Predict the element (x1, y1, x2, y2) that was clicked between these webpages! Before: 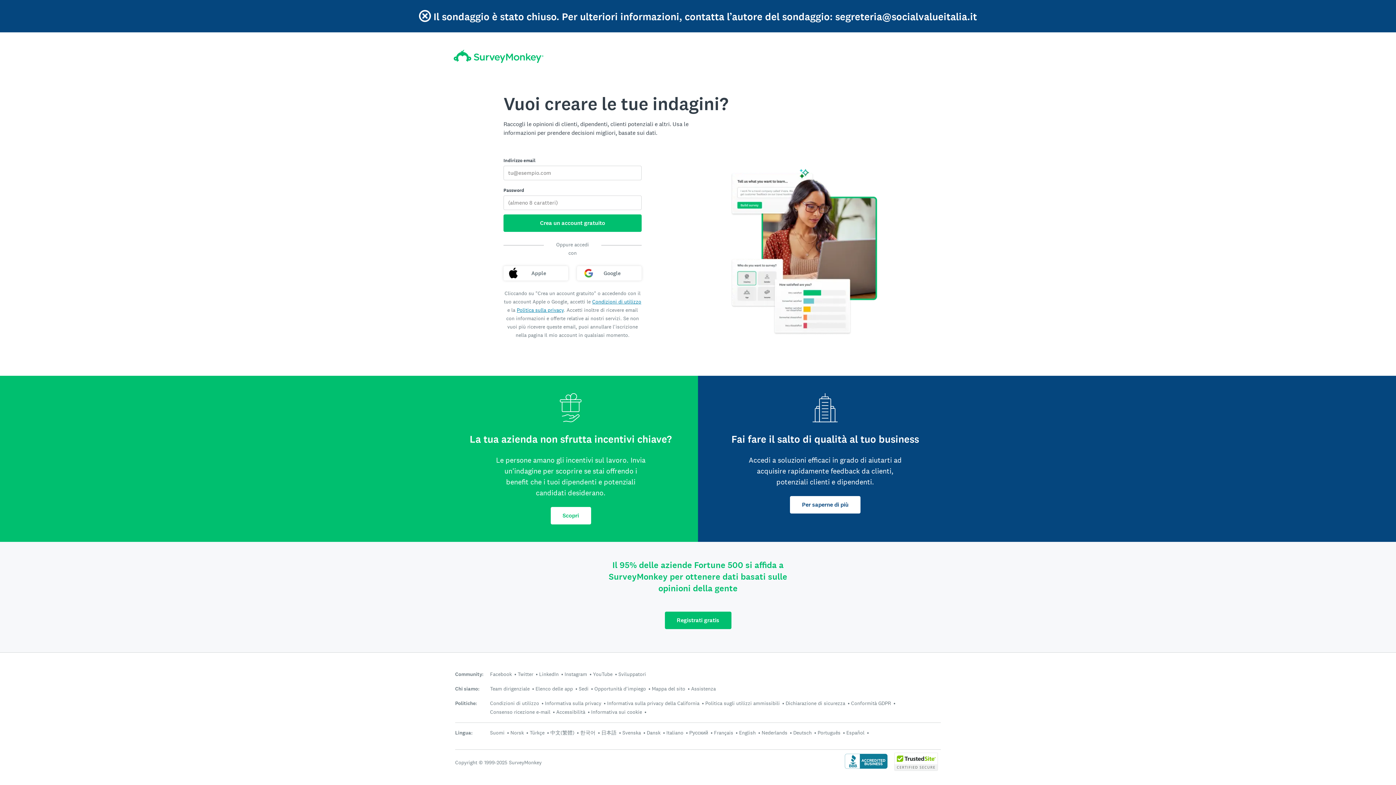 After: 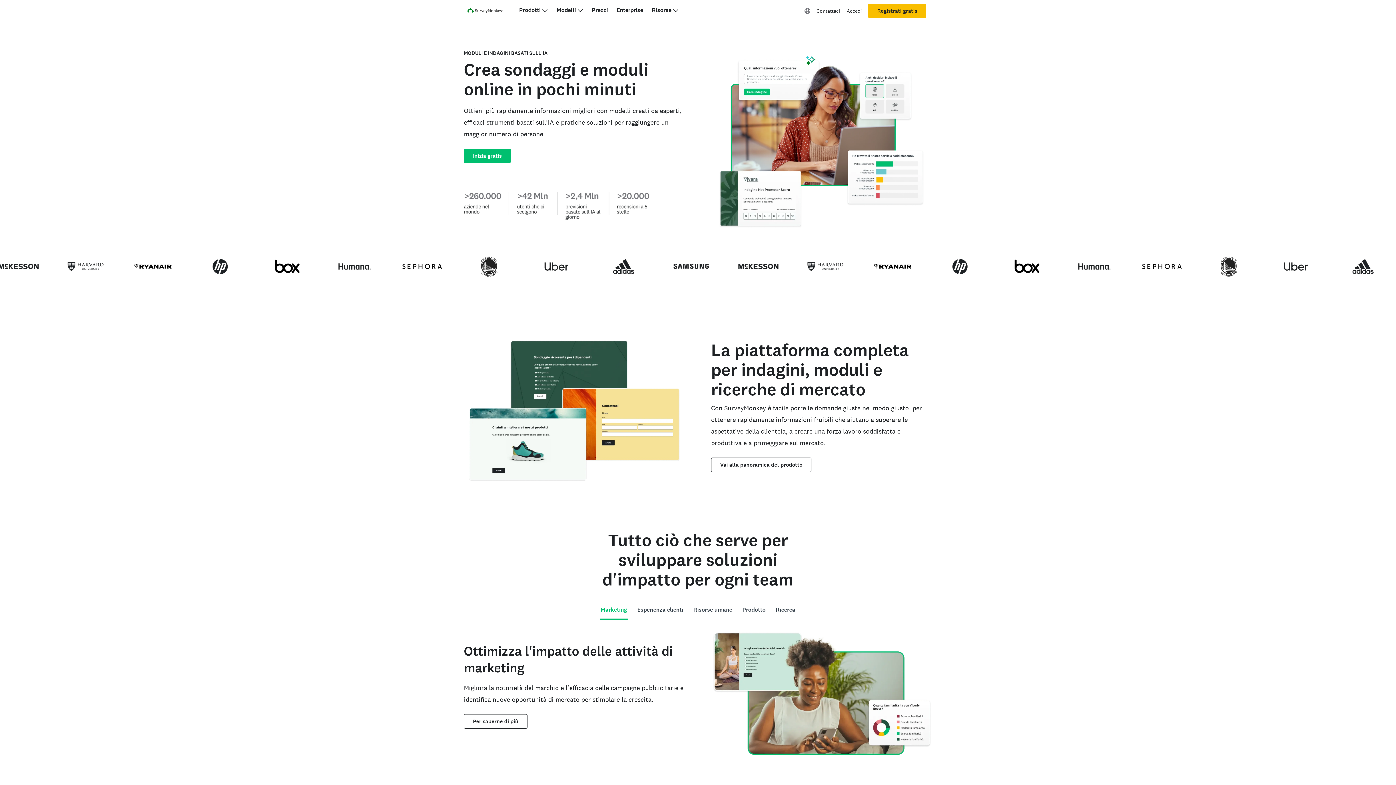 Action: bbox: (666, 729, 683, 736) label: Italiano